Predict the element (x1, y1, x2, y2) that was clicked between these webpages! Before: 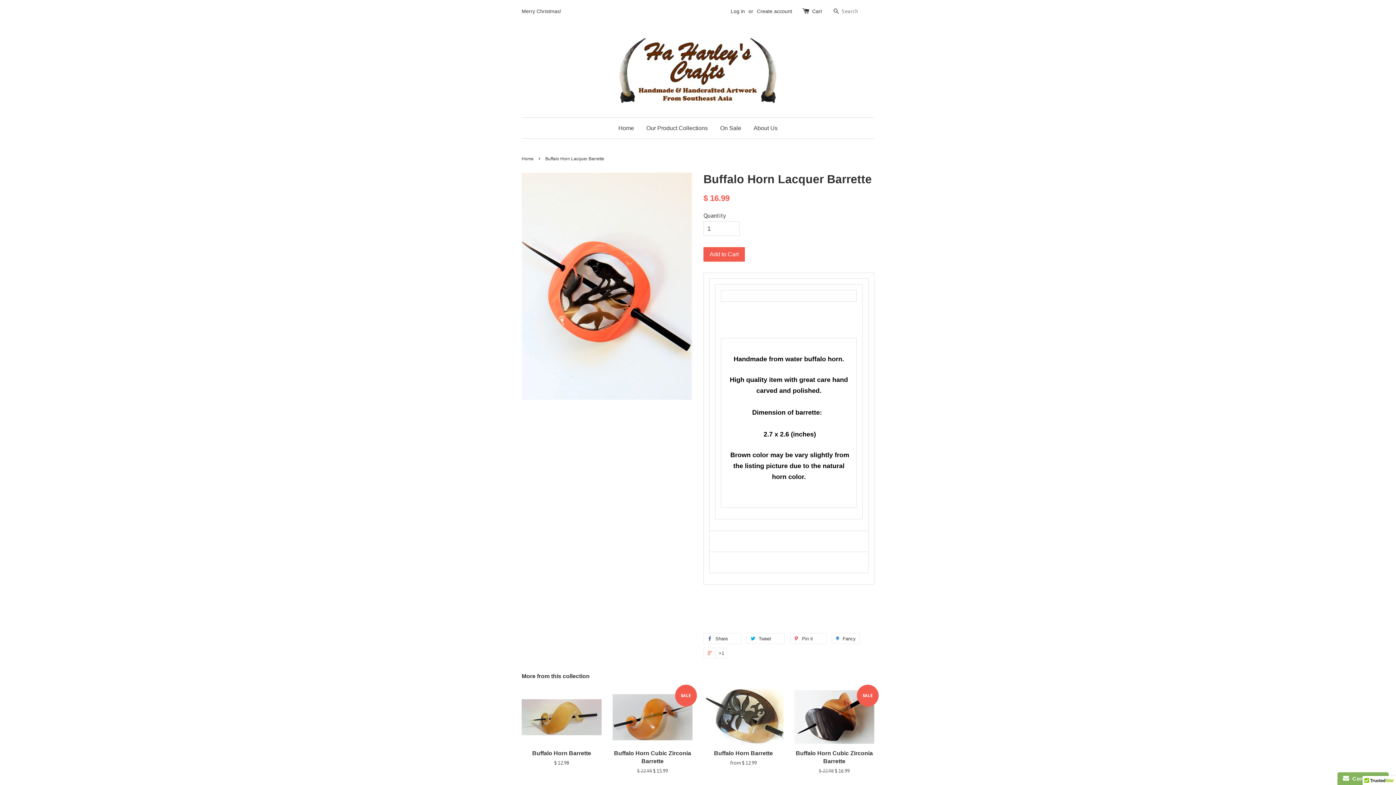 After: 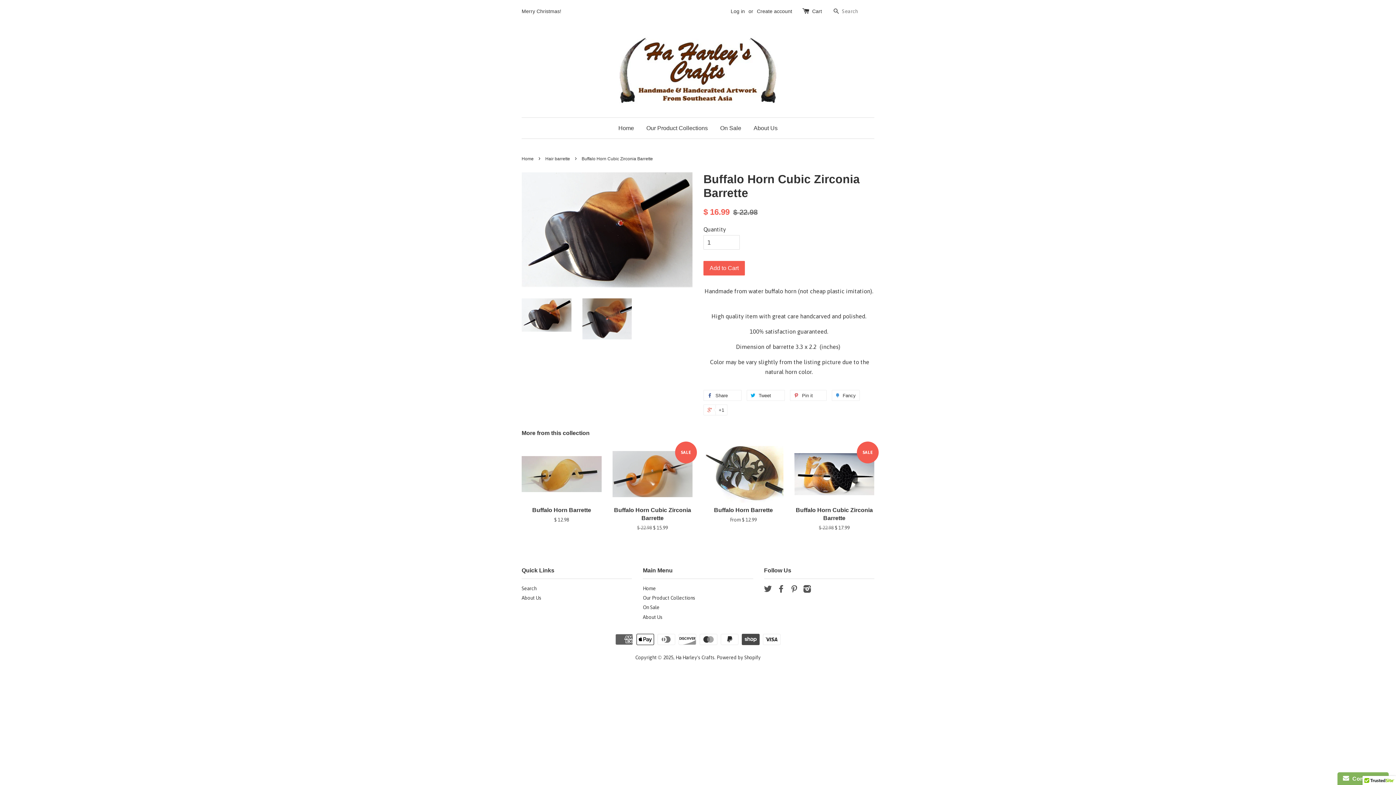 Action: label: SALE

Buffalo Horn Cubic Zirconia Barrette

$ 22.98 $ 16.99 bbox: (794, 689, 874, 787)